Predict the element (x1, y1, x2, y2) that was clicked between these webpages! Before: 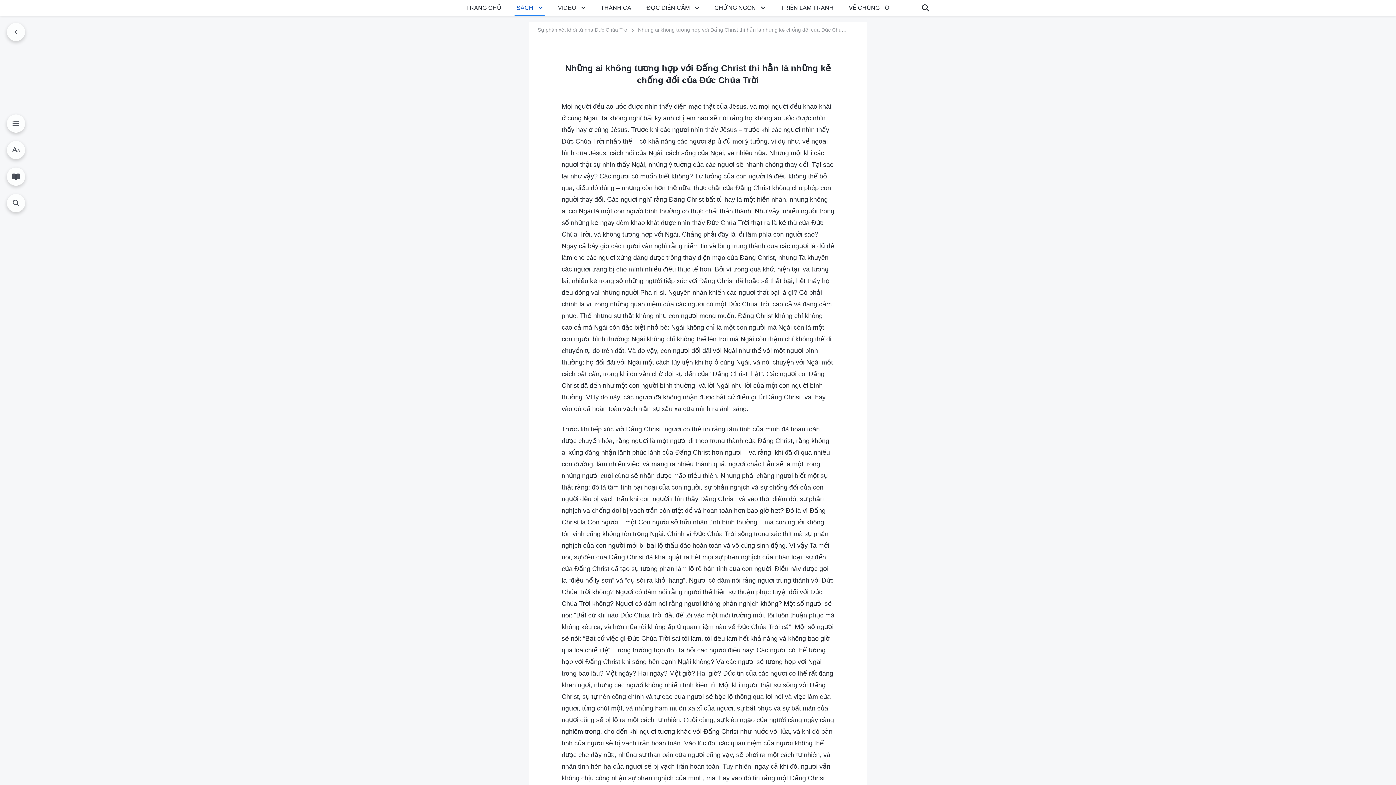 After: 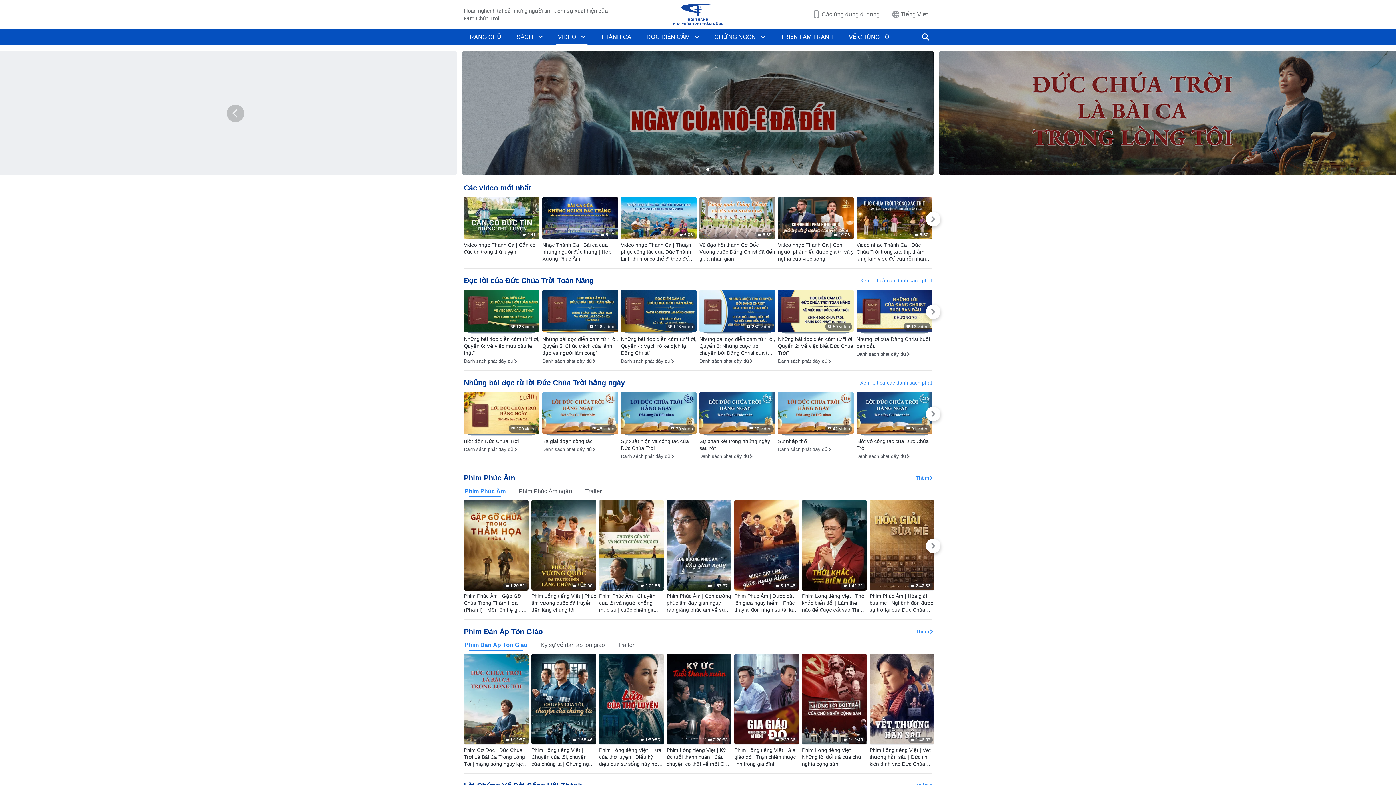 Action: label: VIDEO bbox: (555, 0, 578, 16)